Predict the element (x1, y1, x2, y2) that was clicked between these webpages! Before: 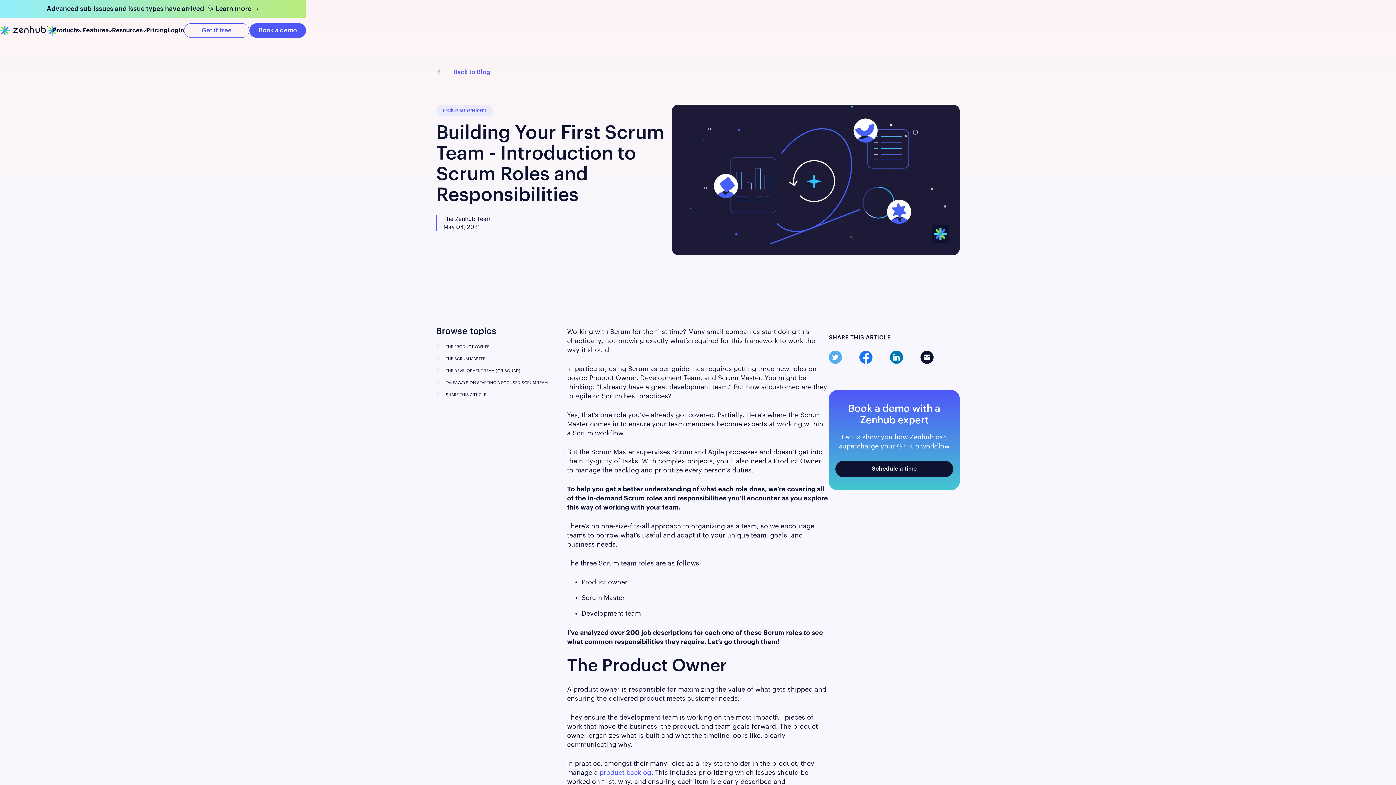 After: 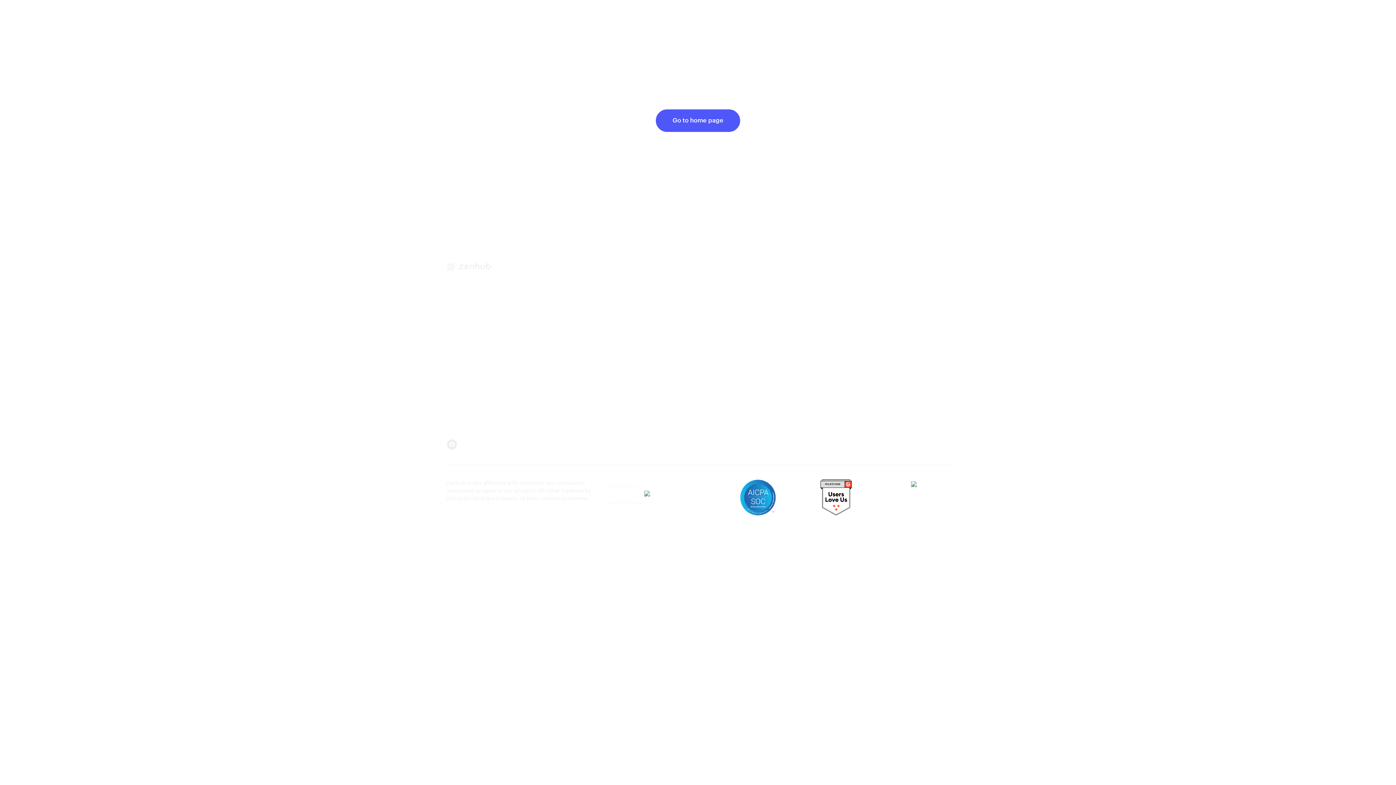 Action: bbox: (599, 769, 651, 776) label: product backlog